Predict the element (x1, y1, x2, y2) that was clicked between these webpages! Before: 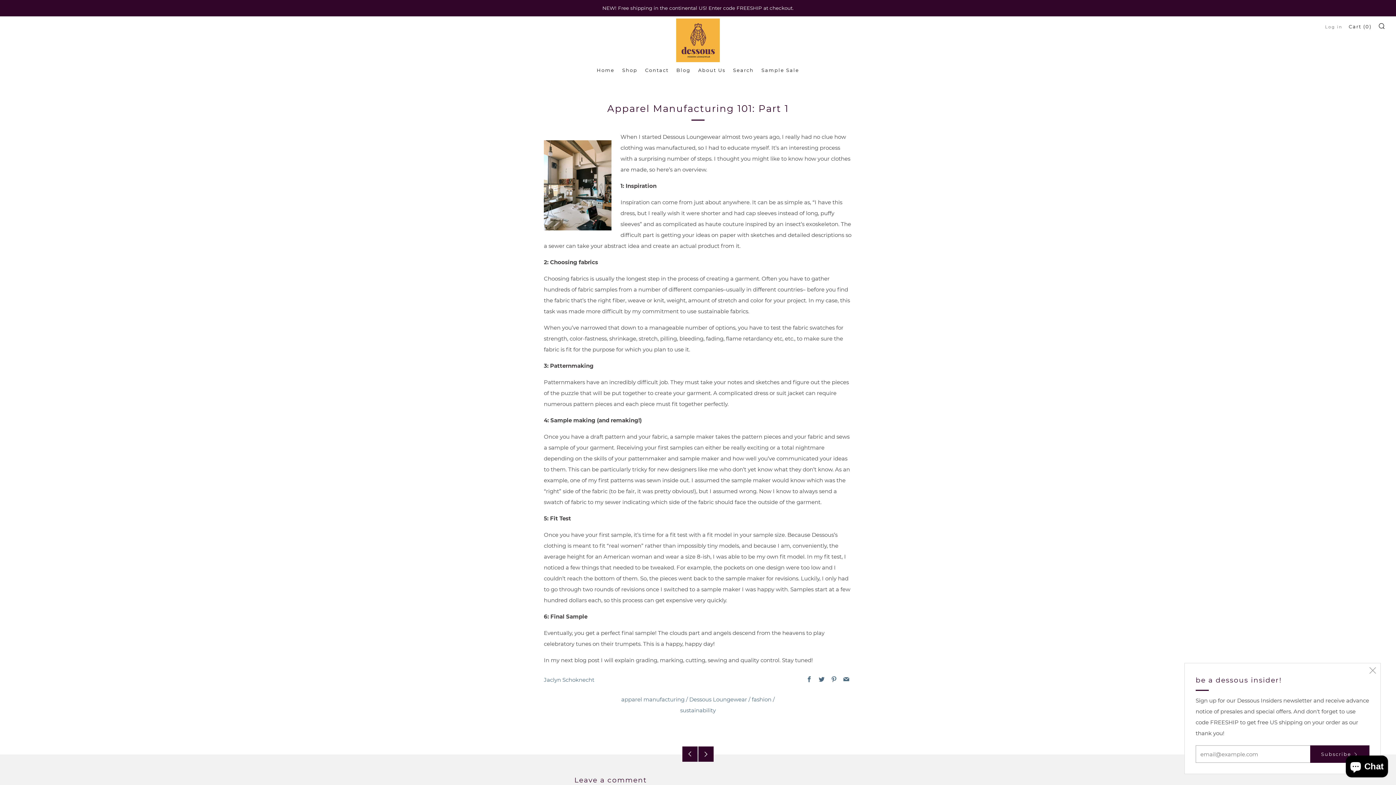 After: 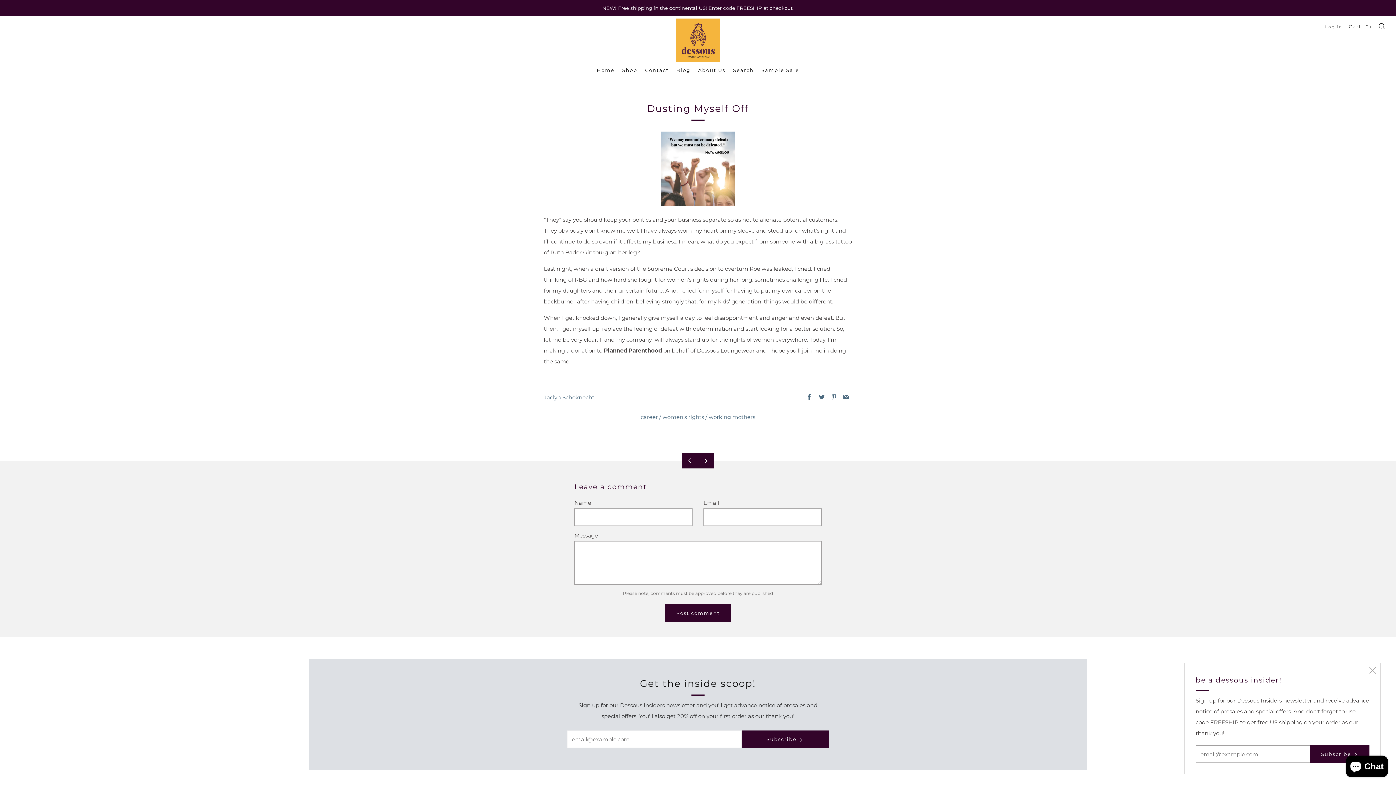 Action: label: Older Post bbox: (682, 746, 697, 762)